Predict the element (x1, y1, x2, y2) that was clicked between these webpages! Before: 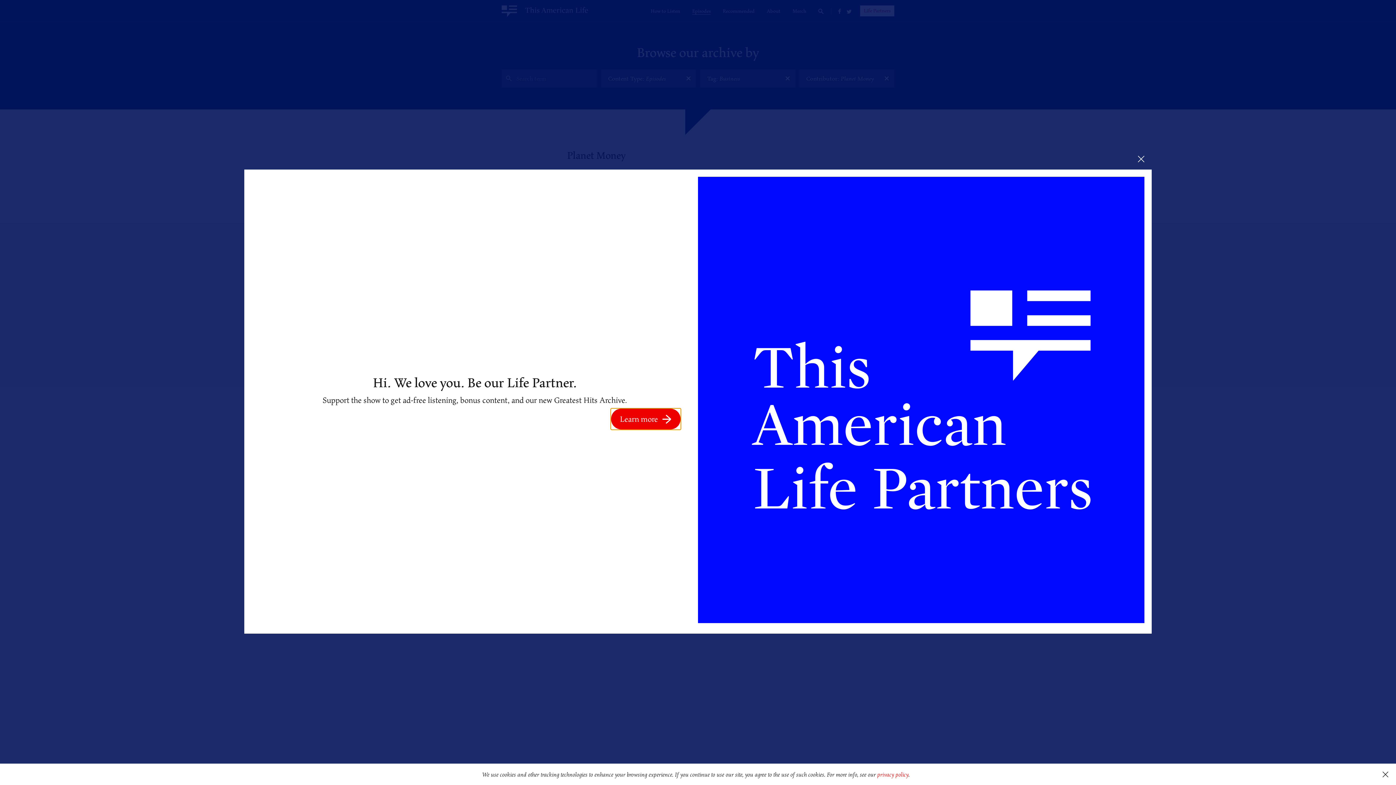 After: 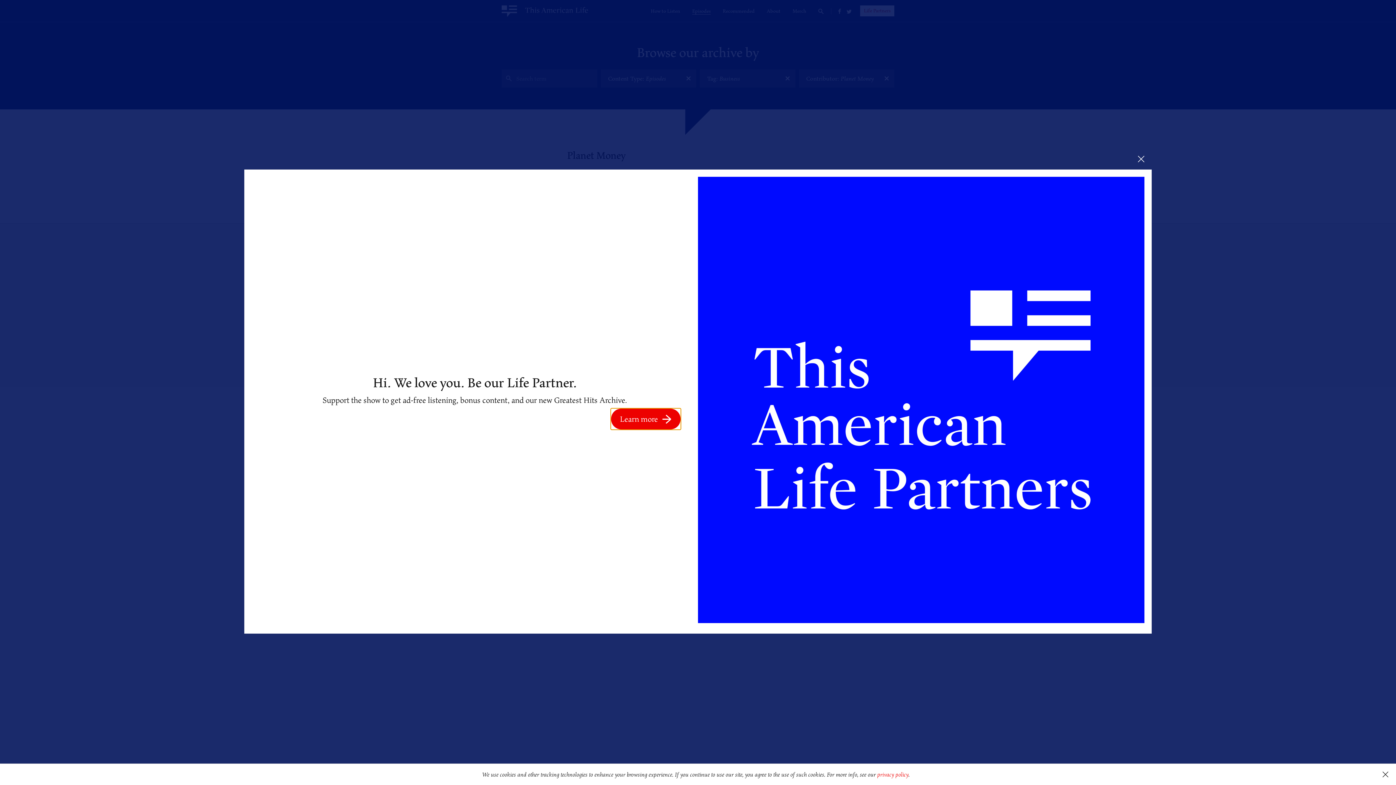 Action: label: Learn more bbox: (611, 408, 680, 429)